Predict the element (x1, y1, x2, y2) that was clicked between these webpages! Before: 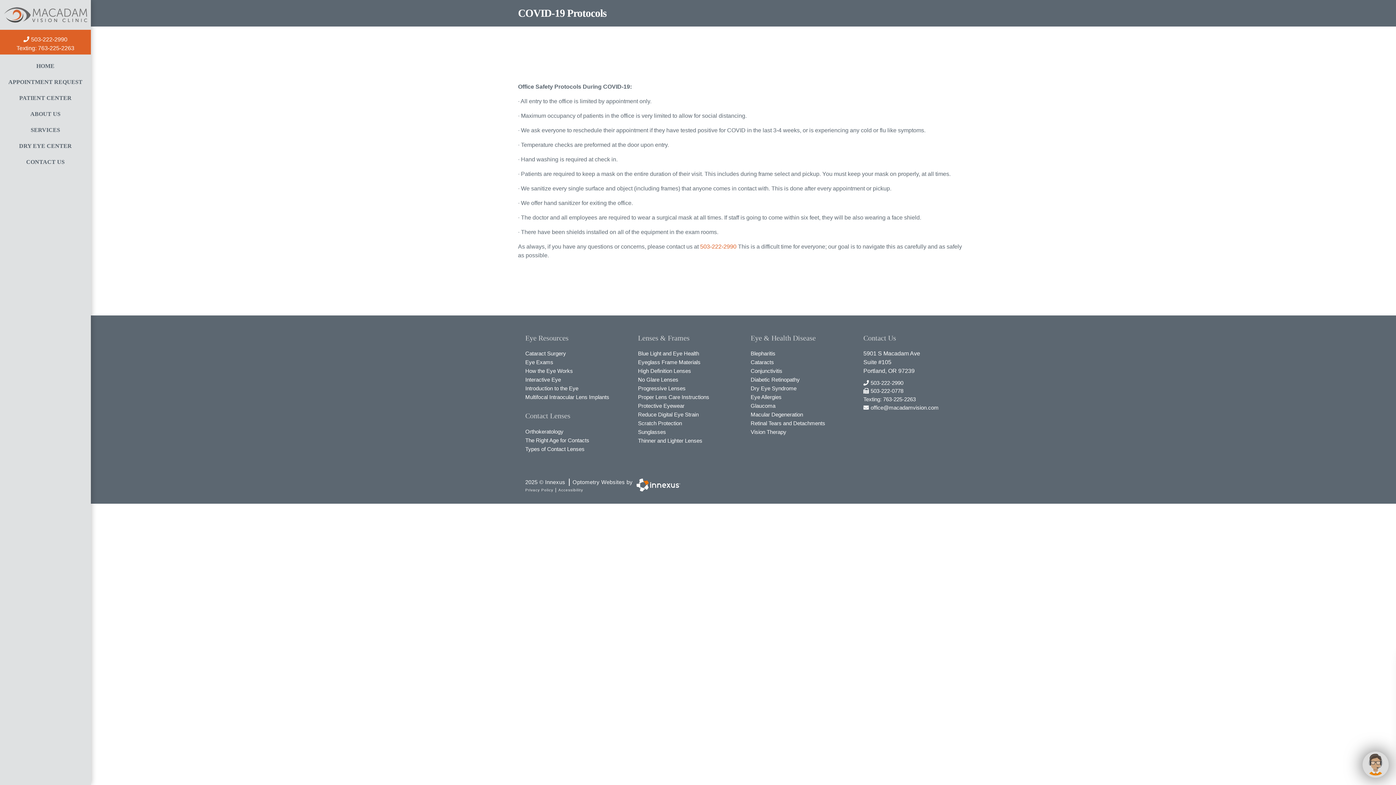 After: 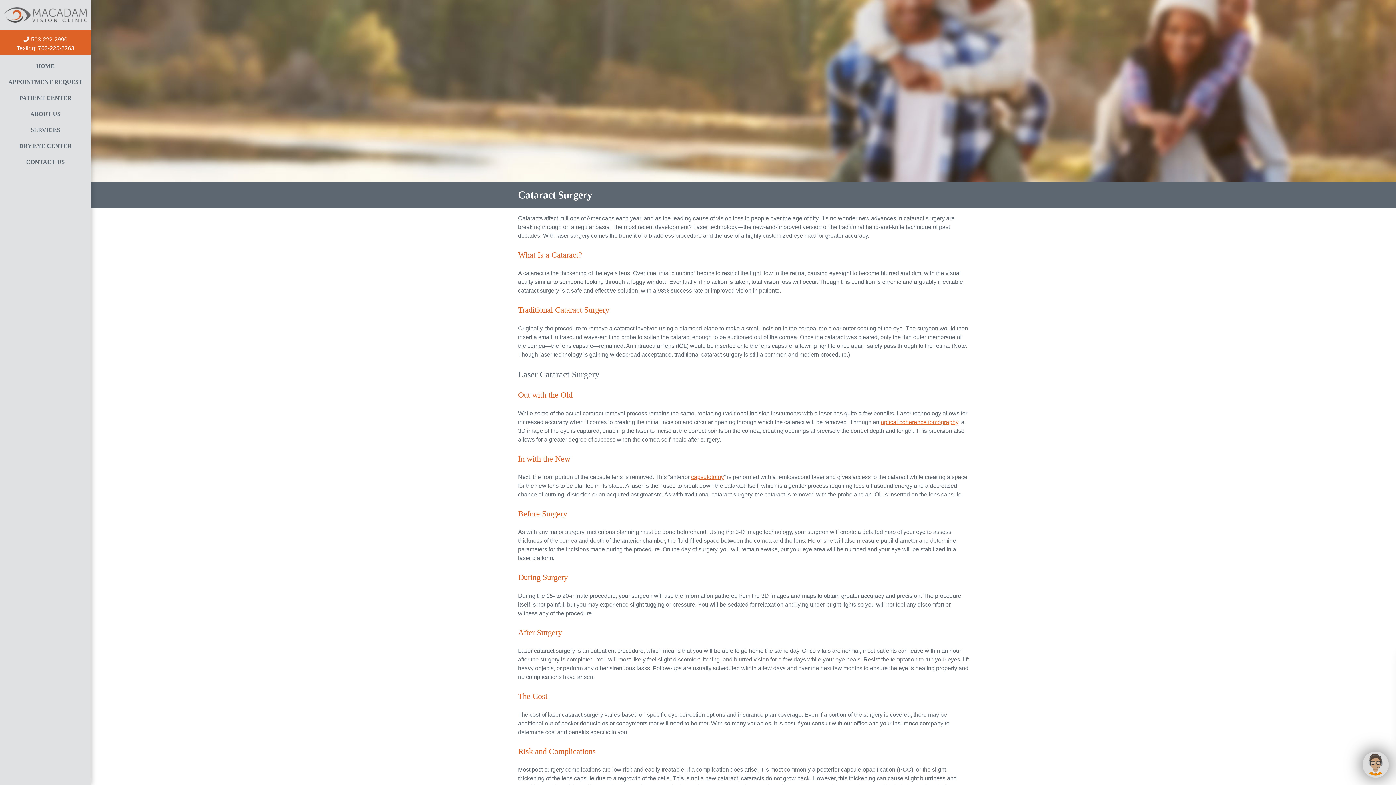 Action: bbox: (525, 349, 566, 357) label: Cataract Surgery